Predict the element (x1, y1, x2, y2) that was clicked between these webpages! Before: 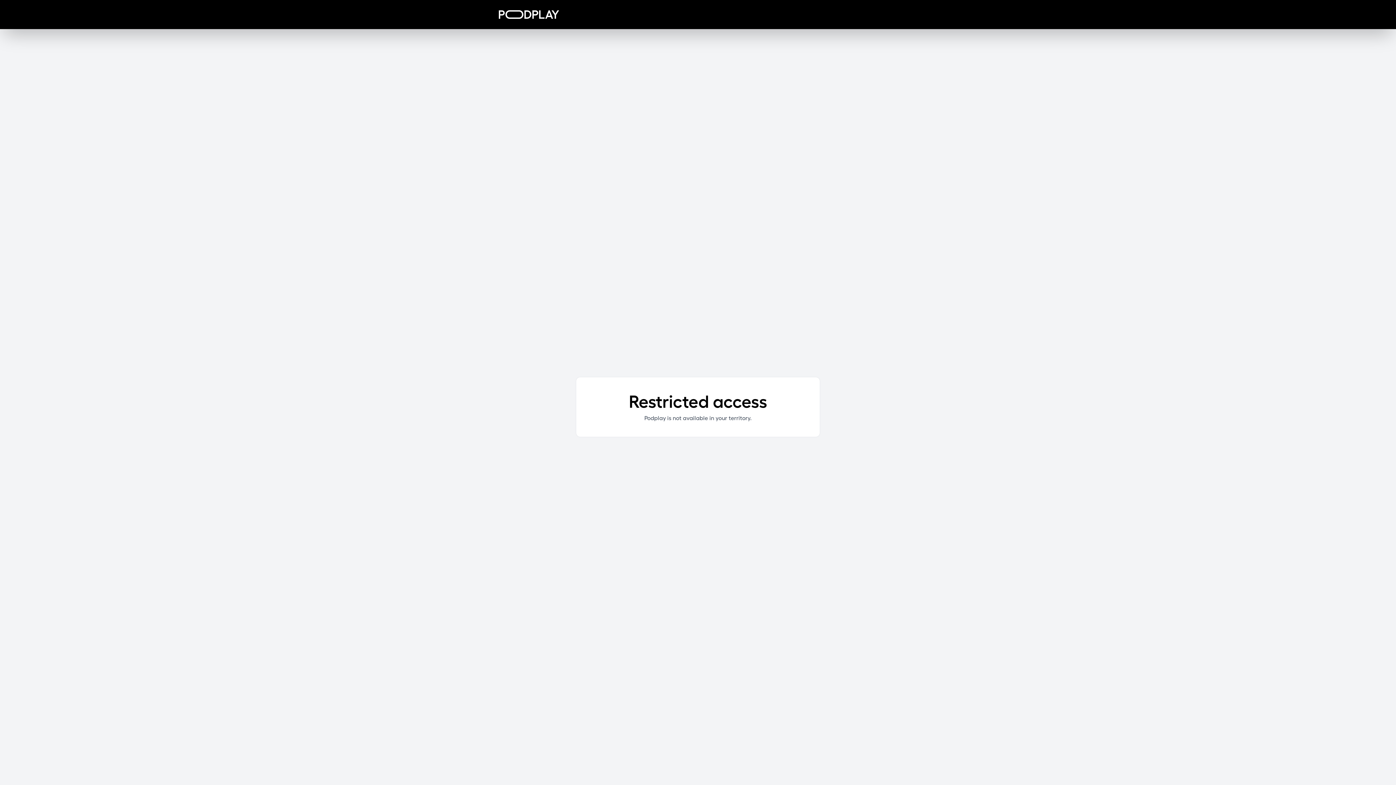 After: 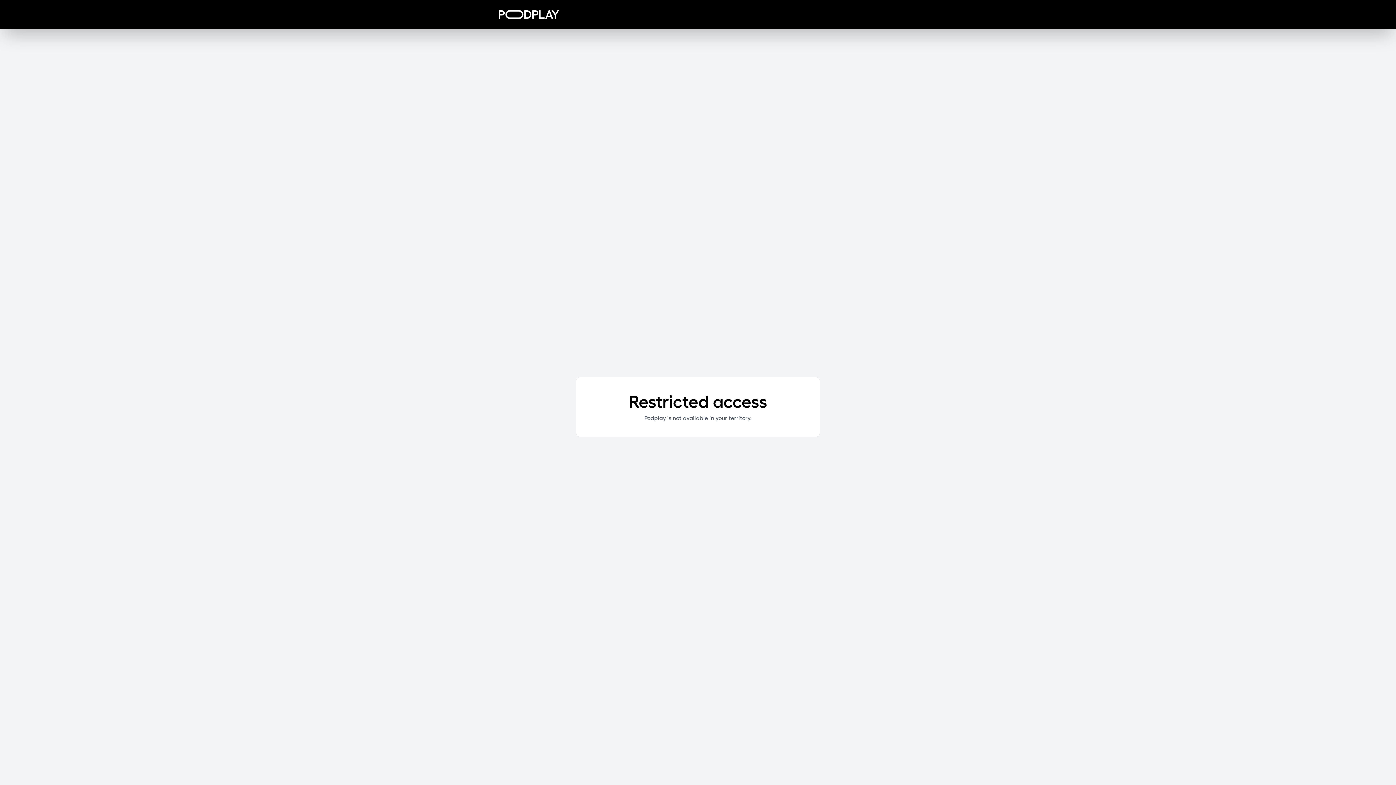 Action: bbox: (498, 10, 559, 18)